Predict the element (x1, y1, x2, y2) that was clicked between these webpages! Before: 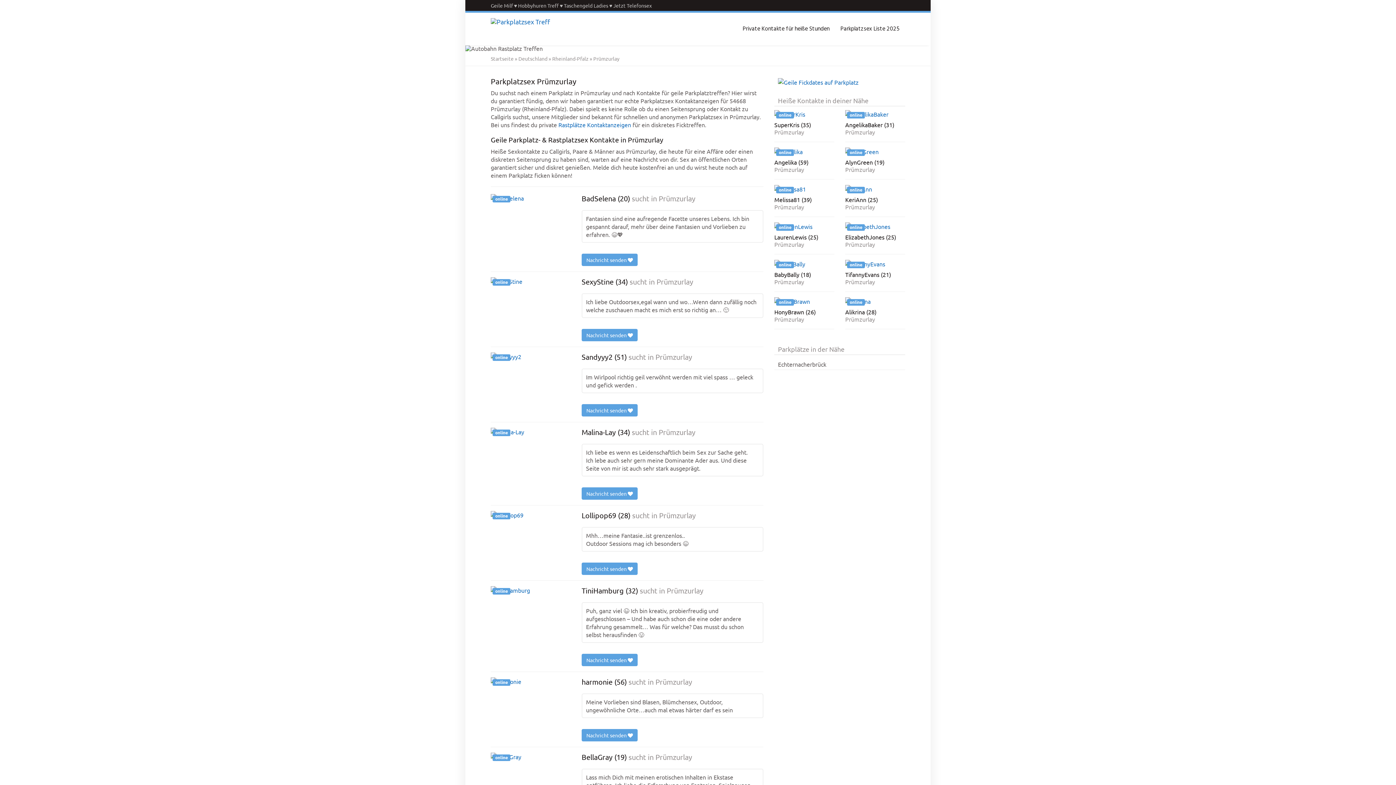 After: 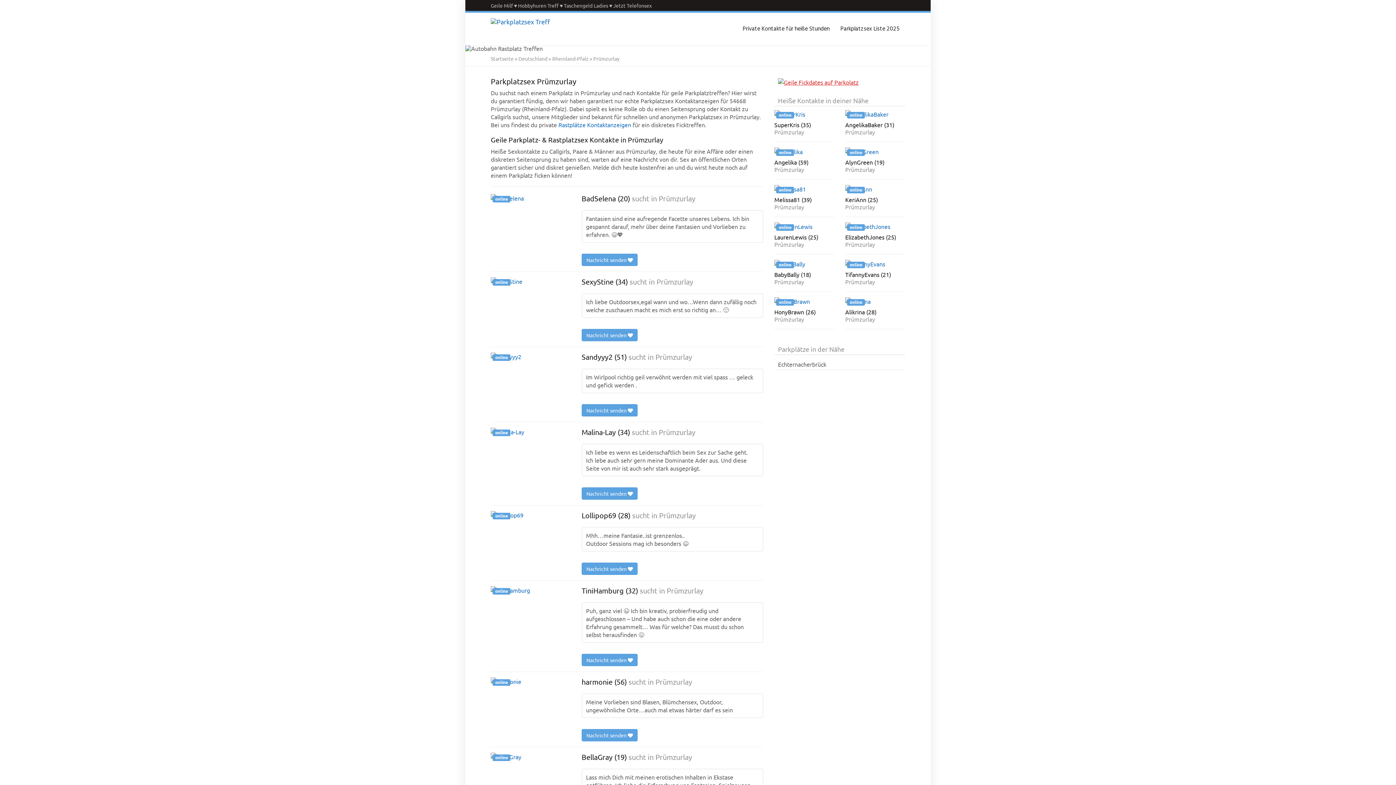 Action: bbox: (778, 77, 858, 84)